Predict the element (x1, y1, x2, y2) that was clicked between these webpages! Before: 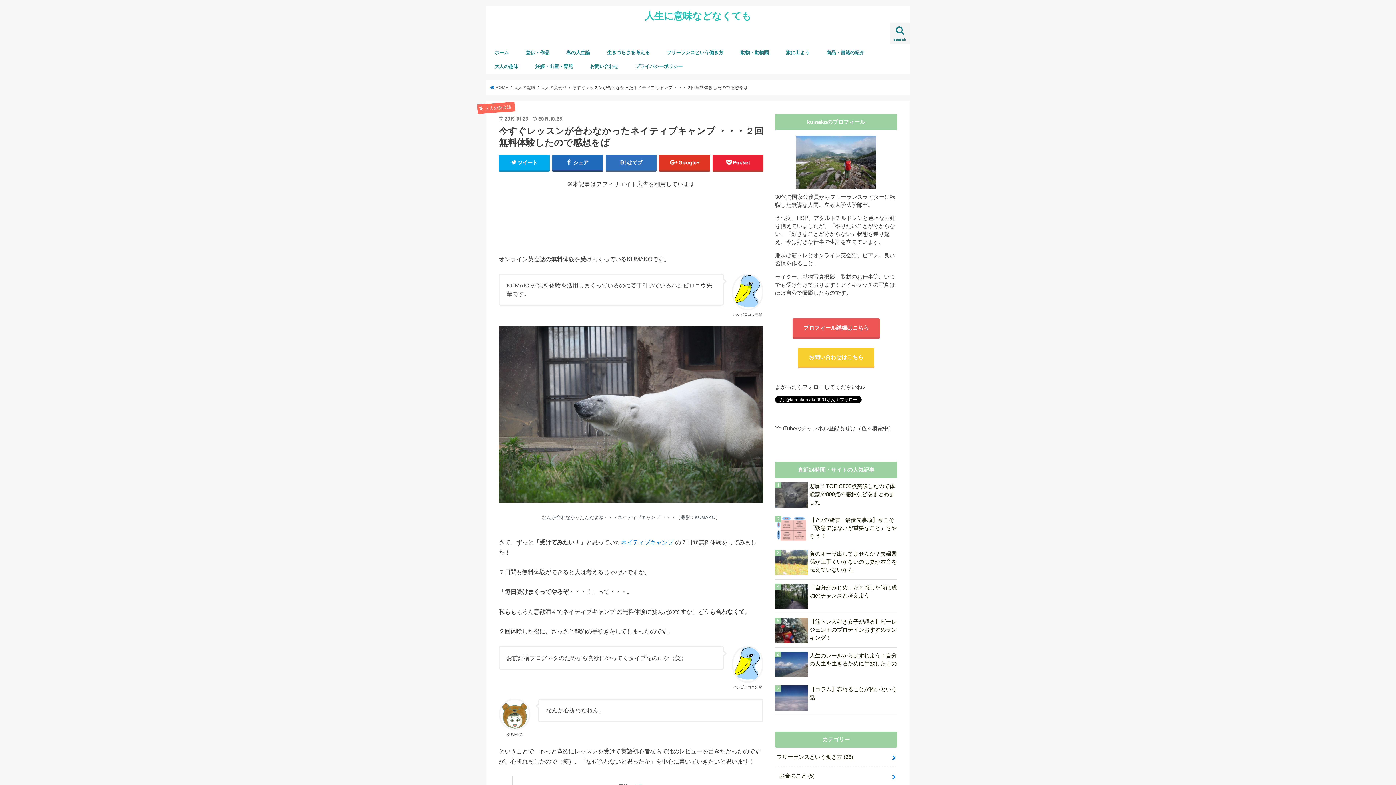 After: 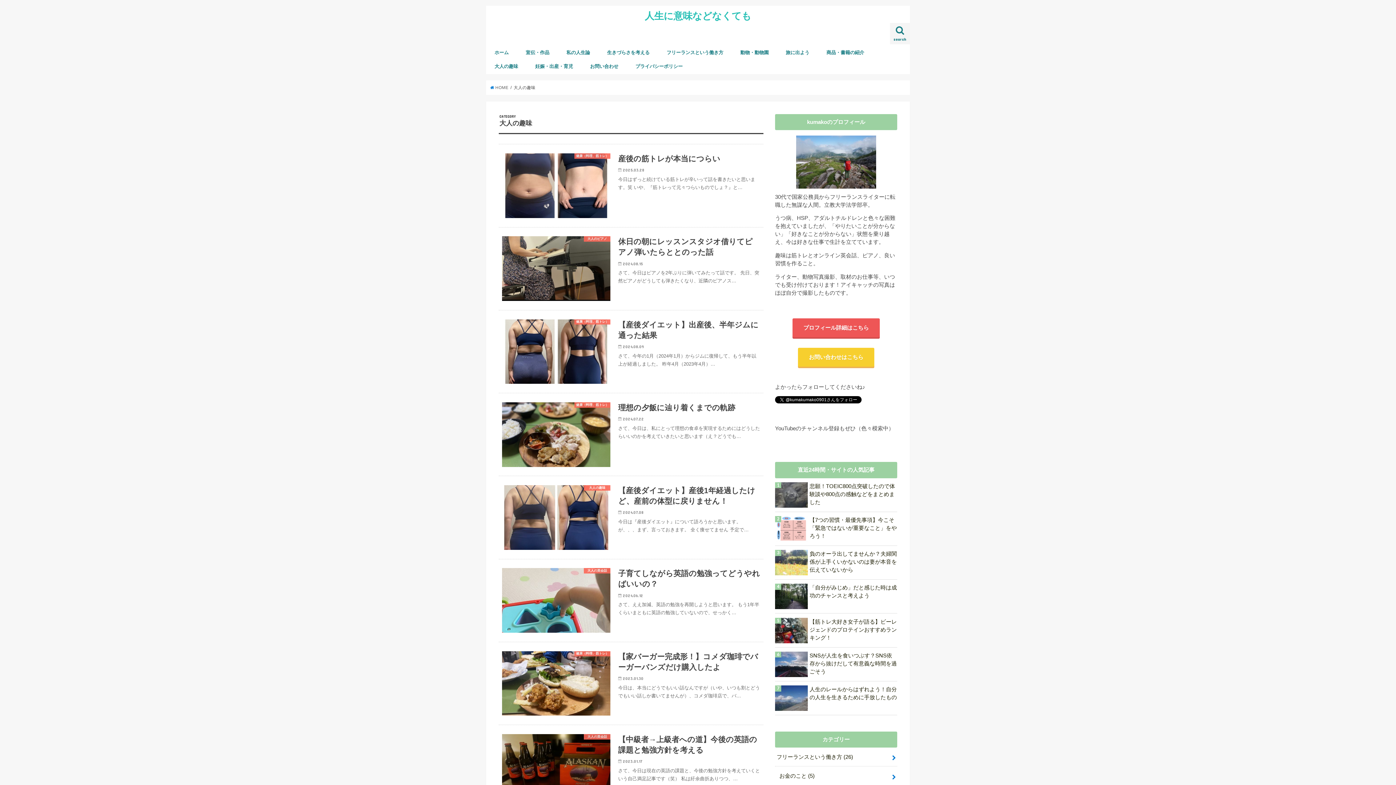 Action: label: 大人の趣味 bbox: (513, 85, 535, 89)